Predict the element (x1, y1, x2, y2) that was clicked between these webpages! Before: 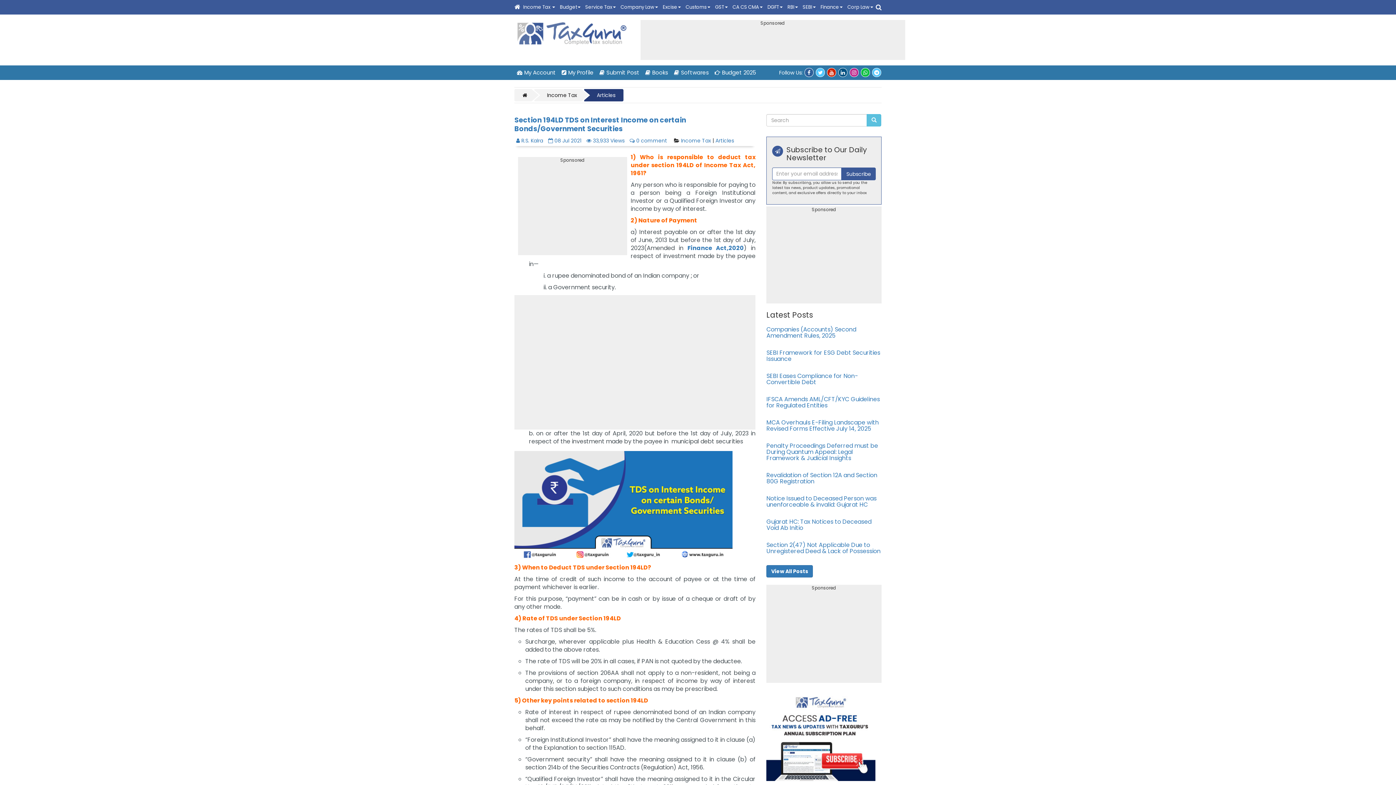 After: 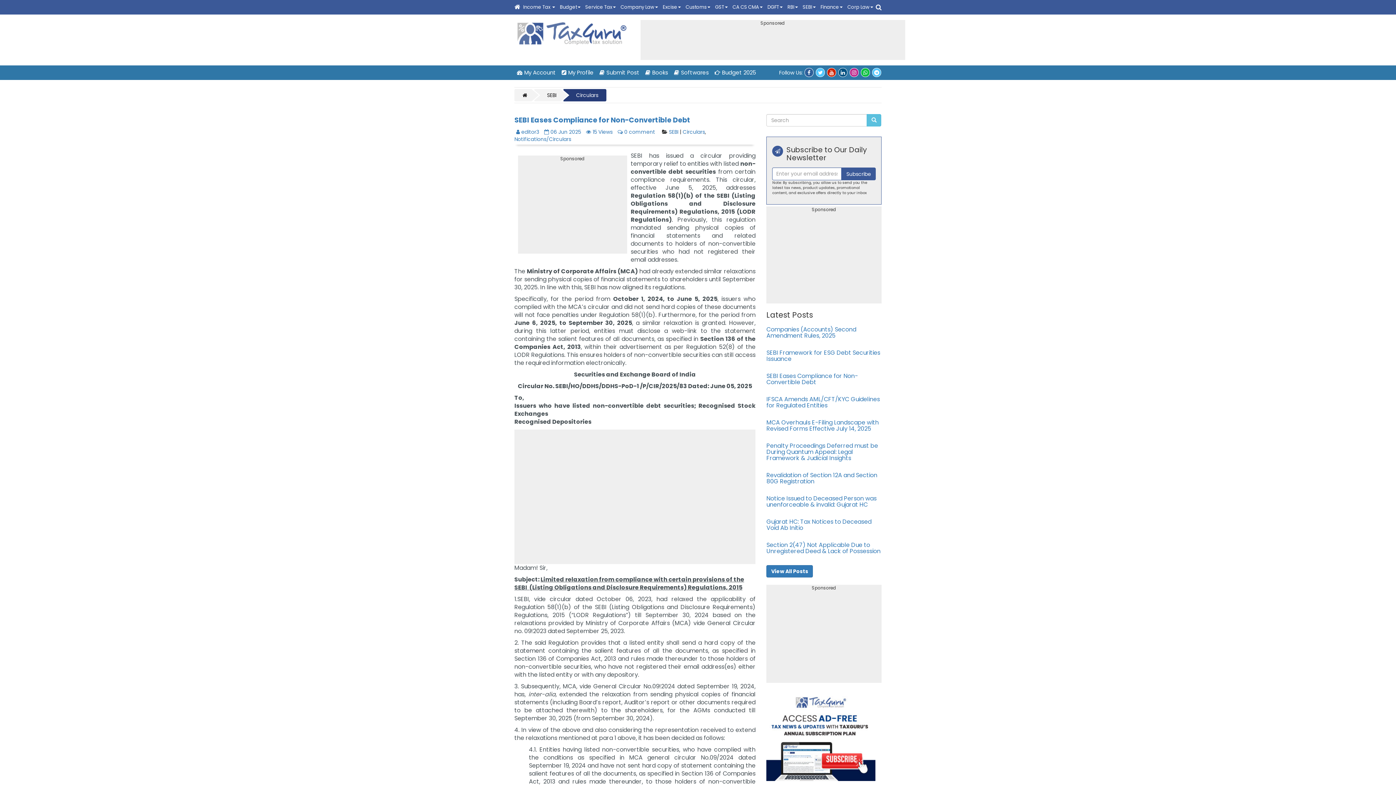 Action: label: SEBI Eases Compliance for Non-Convertible Debt bbox: (766, 372, 858, 386)